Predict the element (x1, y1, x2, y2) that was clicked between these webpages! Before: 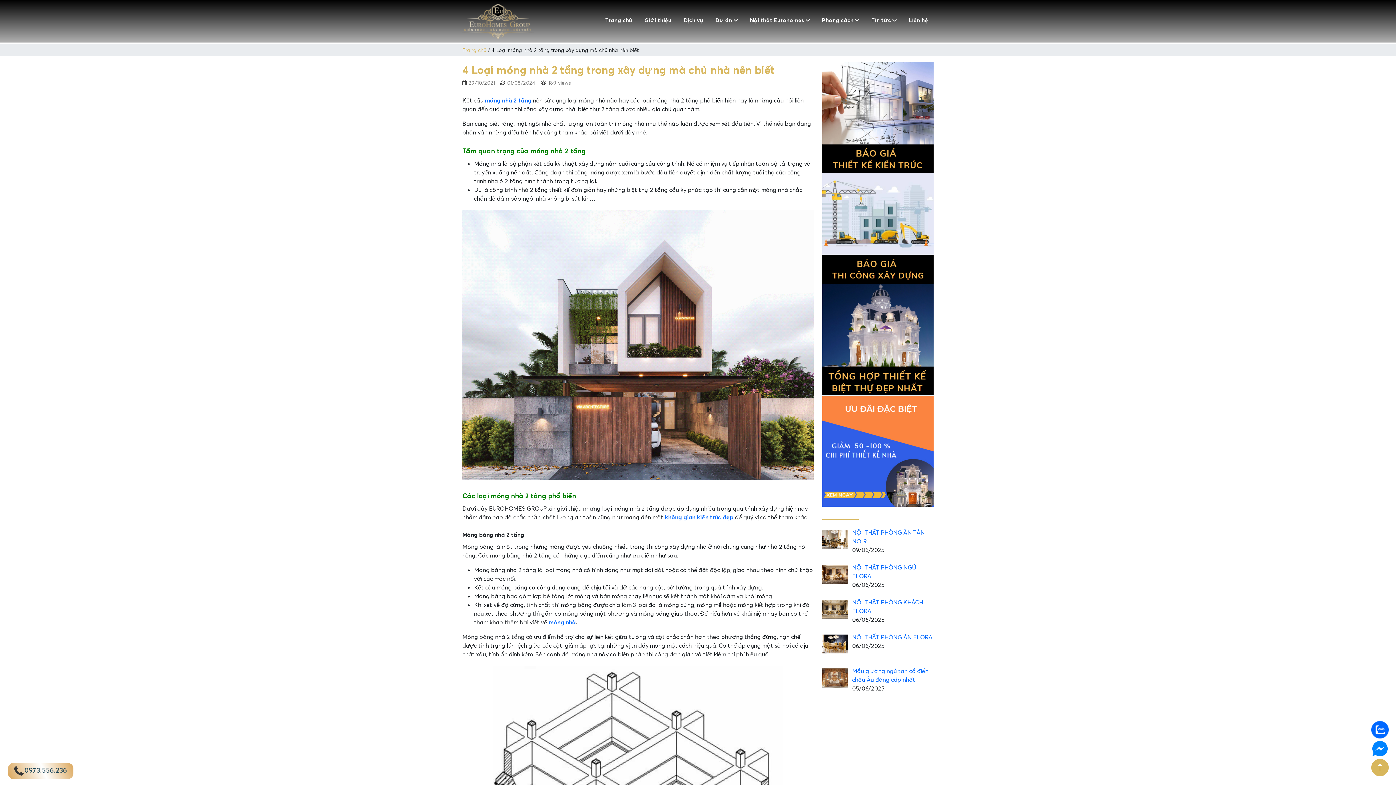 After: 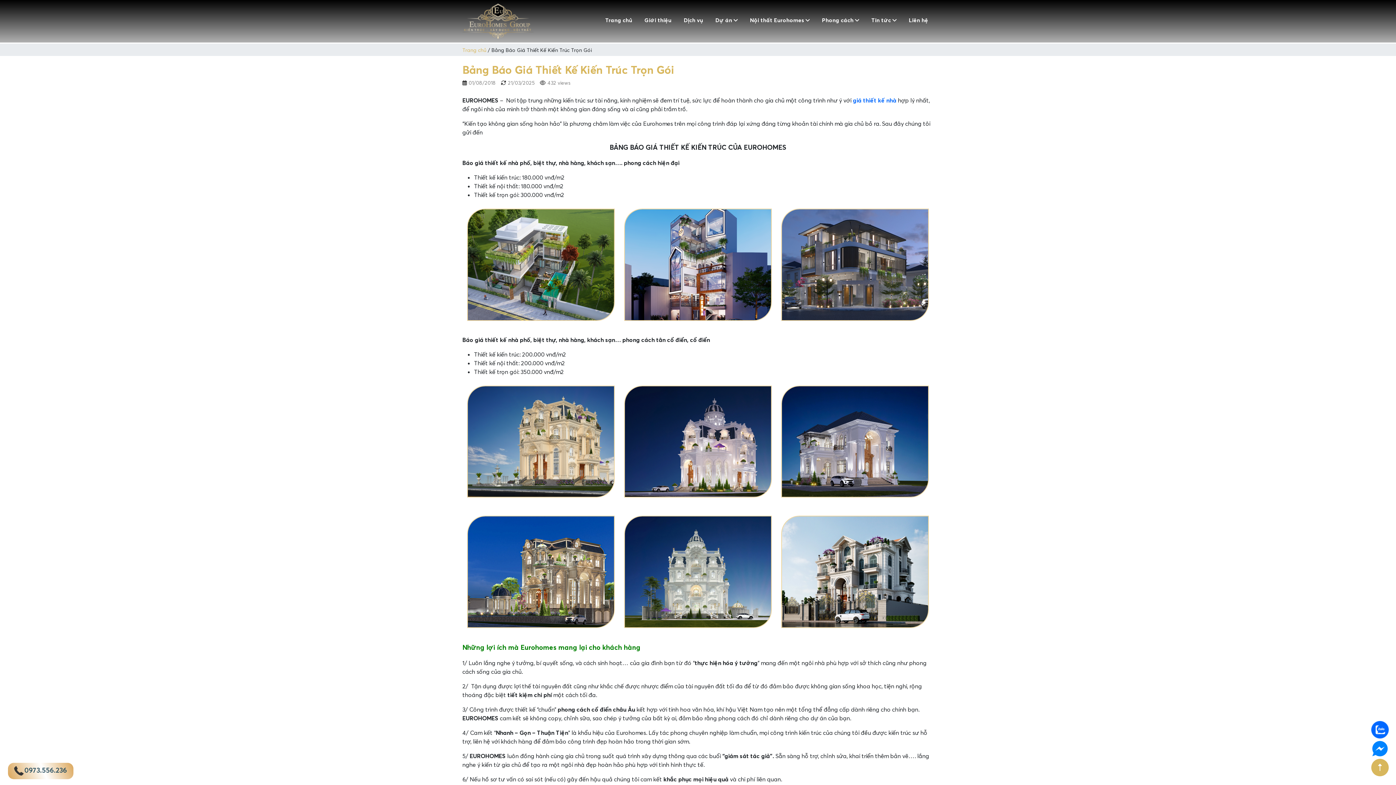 Action: bbox: (822, 113, 933, 120)